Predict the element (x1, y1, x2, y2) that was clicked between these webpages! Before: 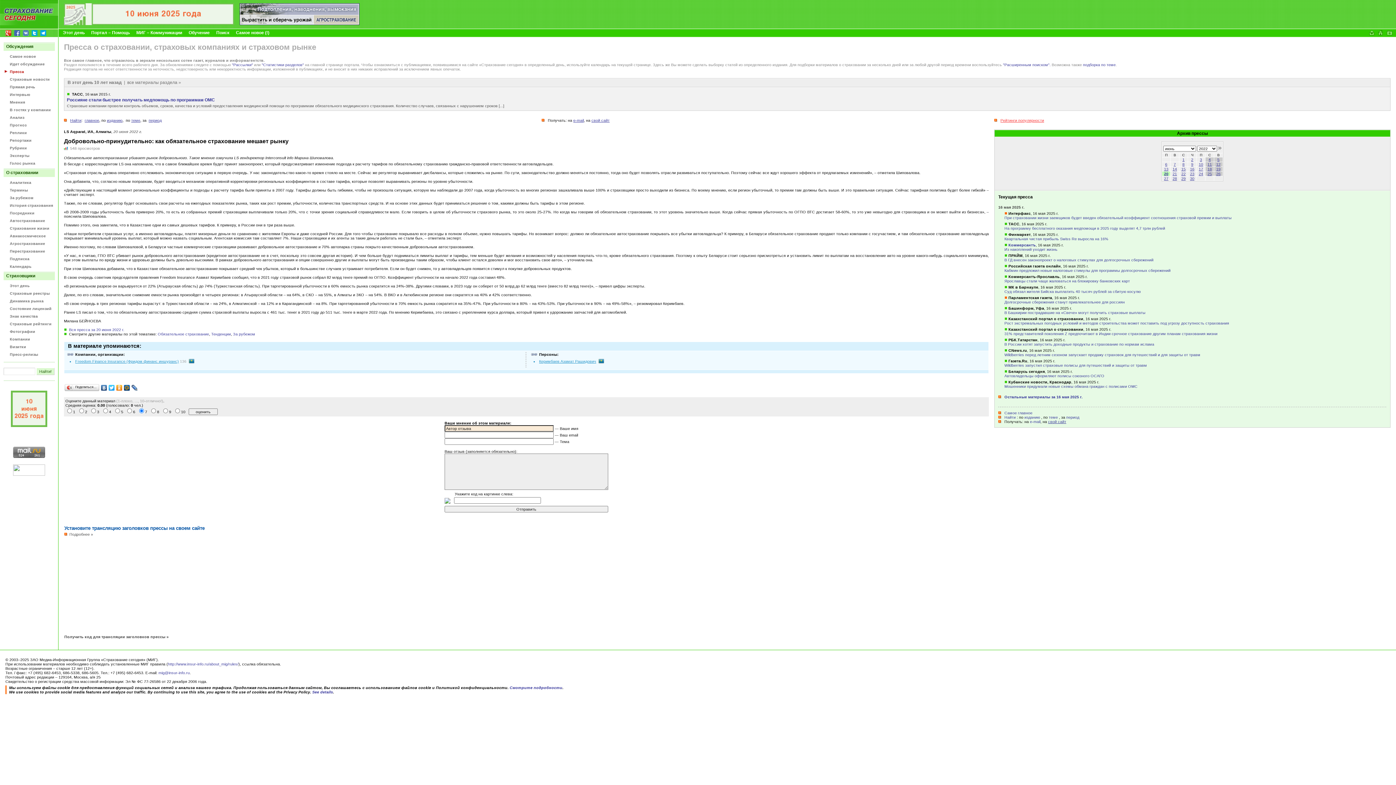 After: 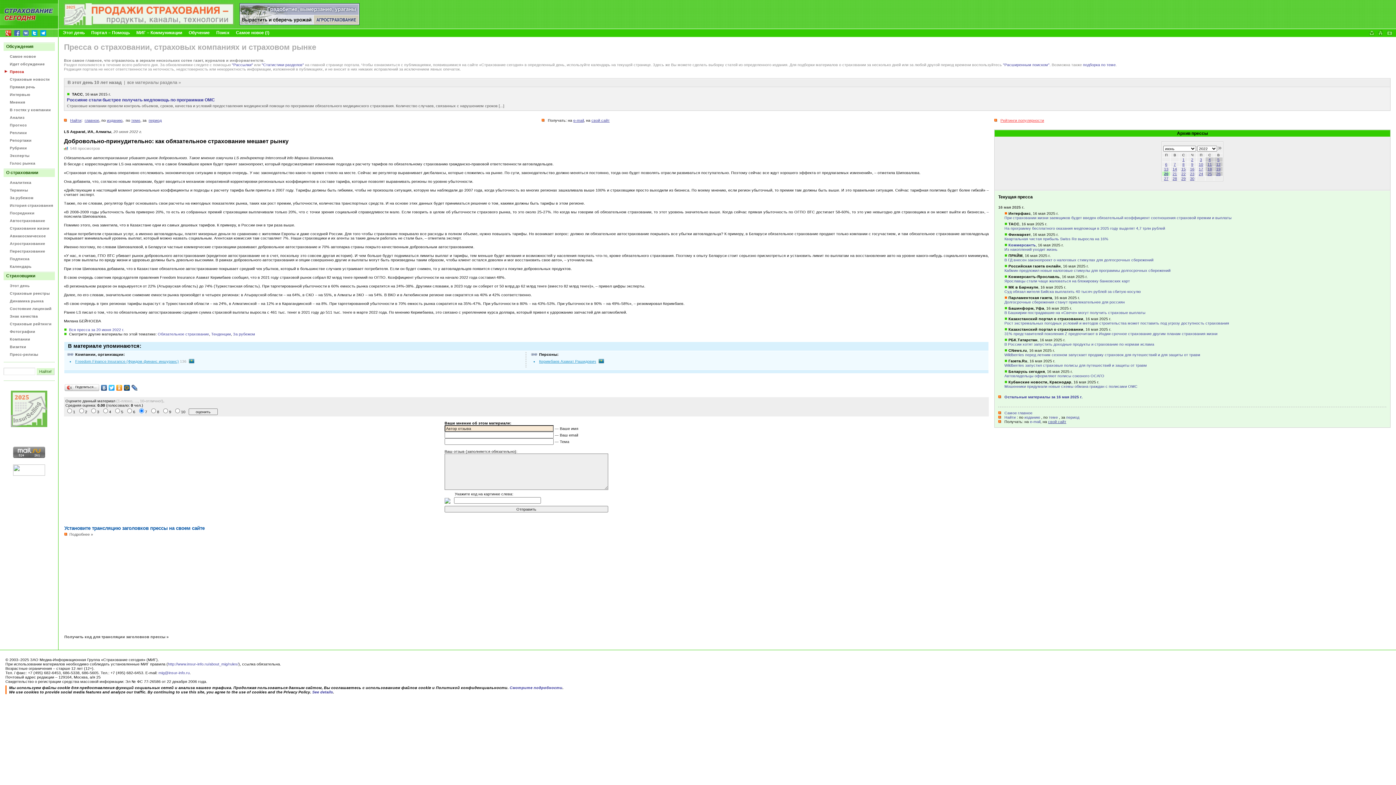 Action: bbox: (100, 383, 108, 392)